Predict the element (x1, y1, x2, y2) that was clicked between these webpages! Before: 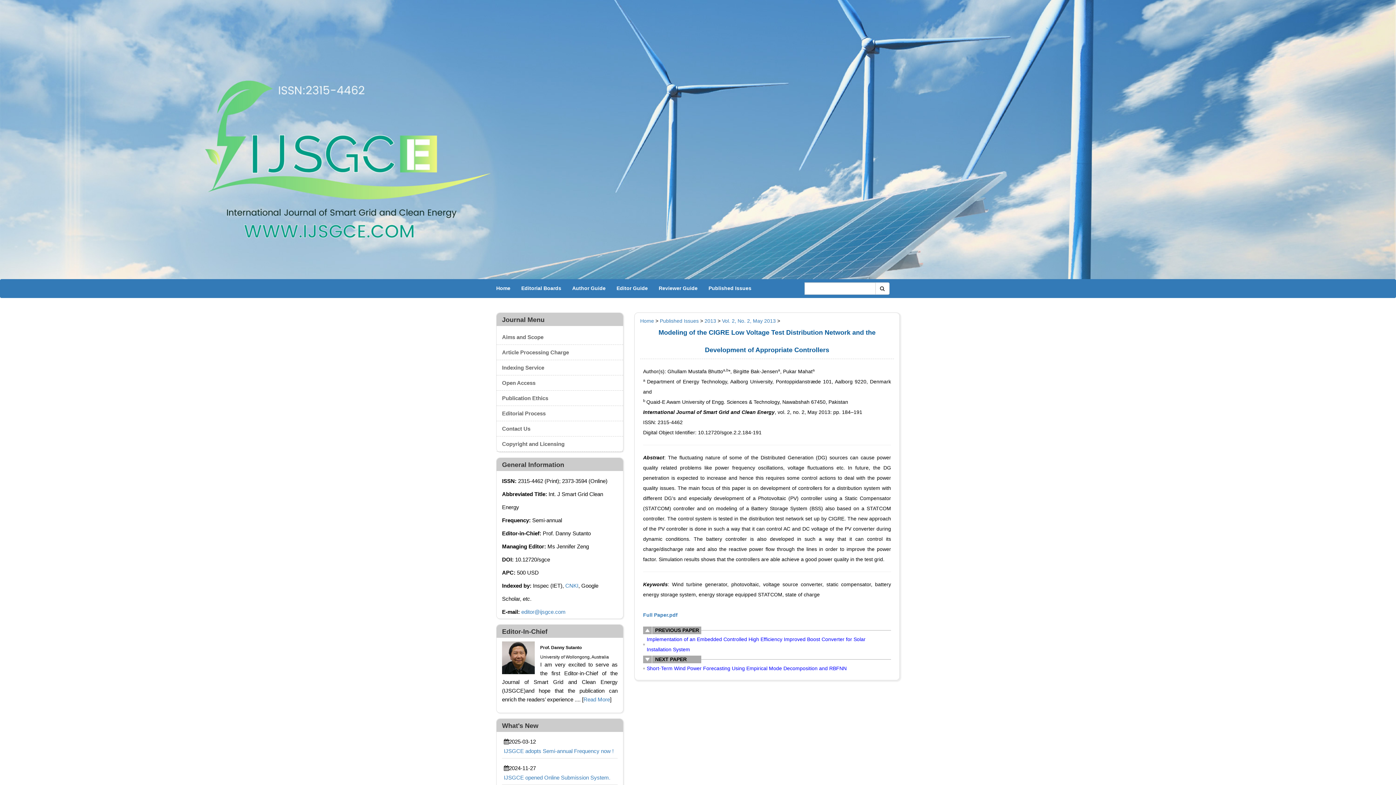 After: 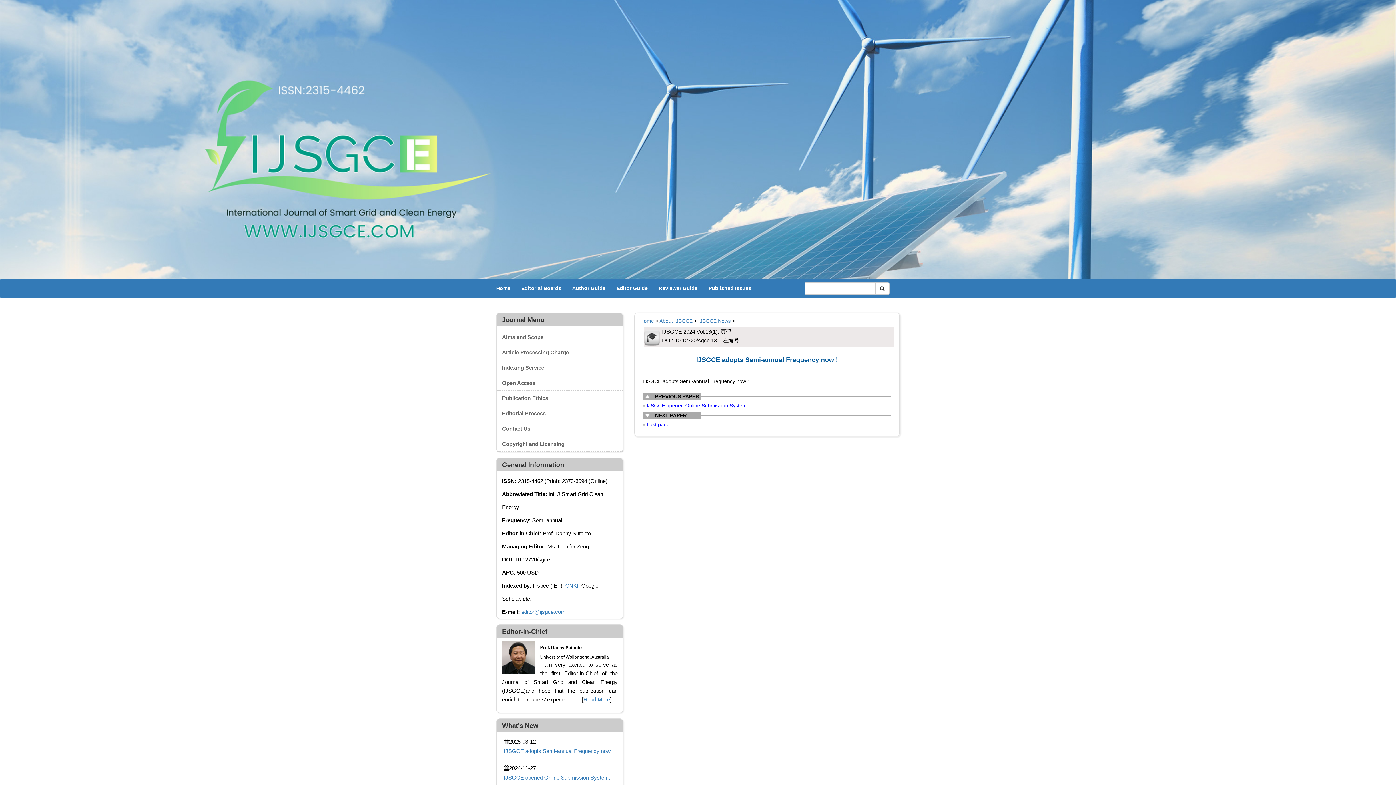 Action: bbox: (504, 748, 613, 754) label: IJSGCE adopts Semi-annual Frequency now !